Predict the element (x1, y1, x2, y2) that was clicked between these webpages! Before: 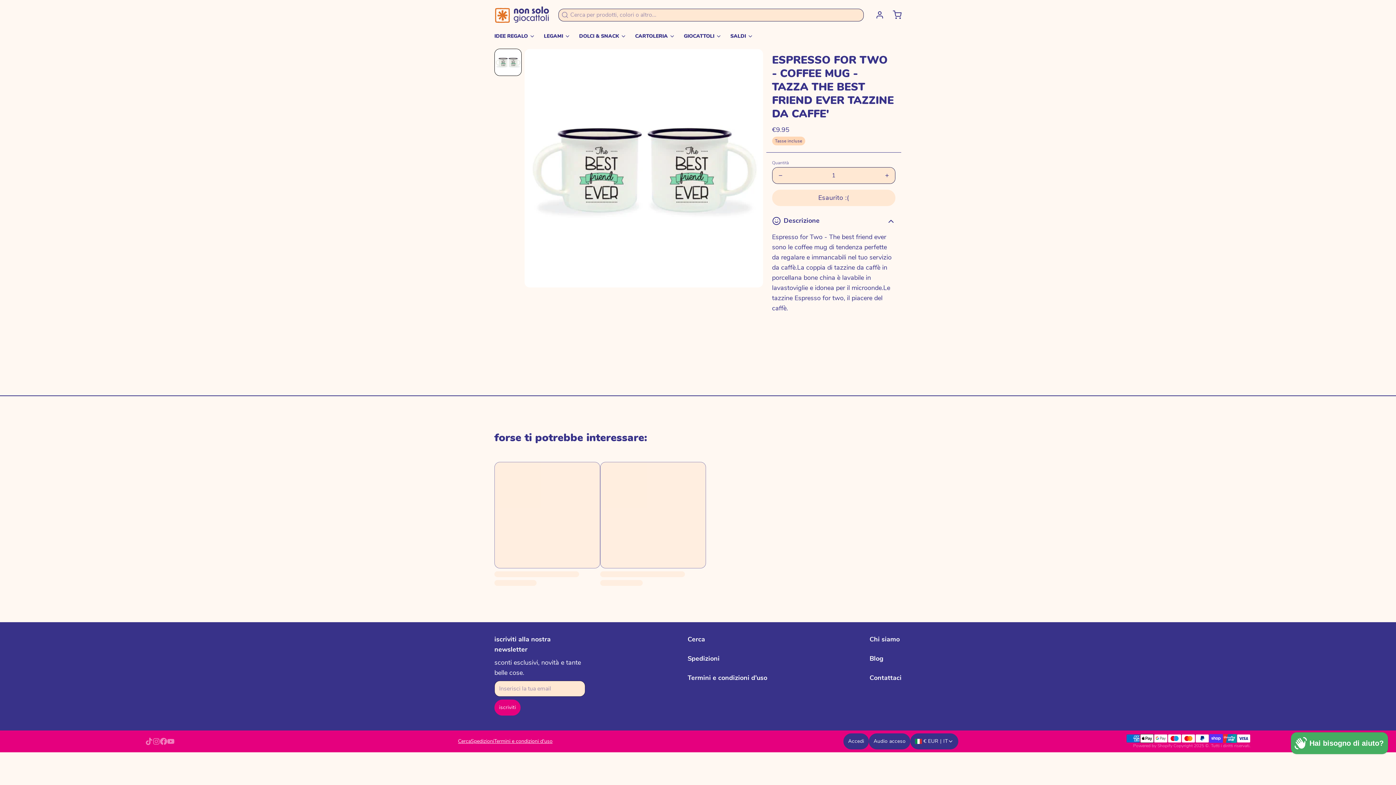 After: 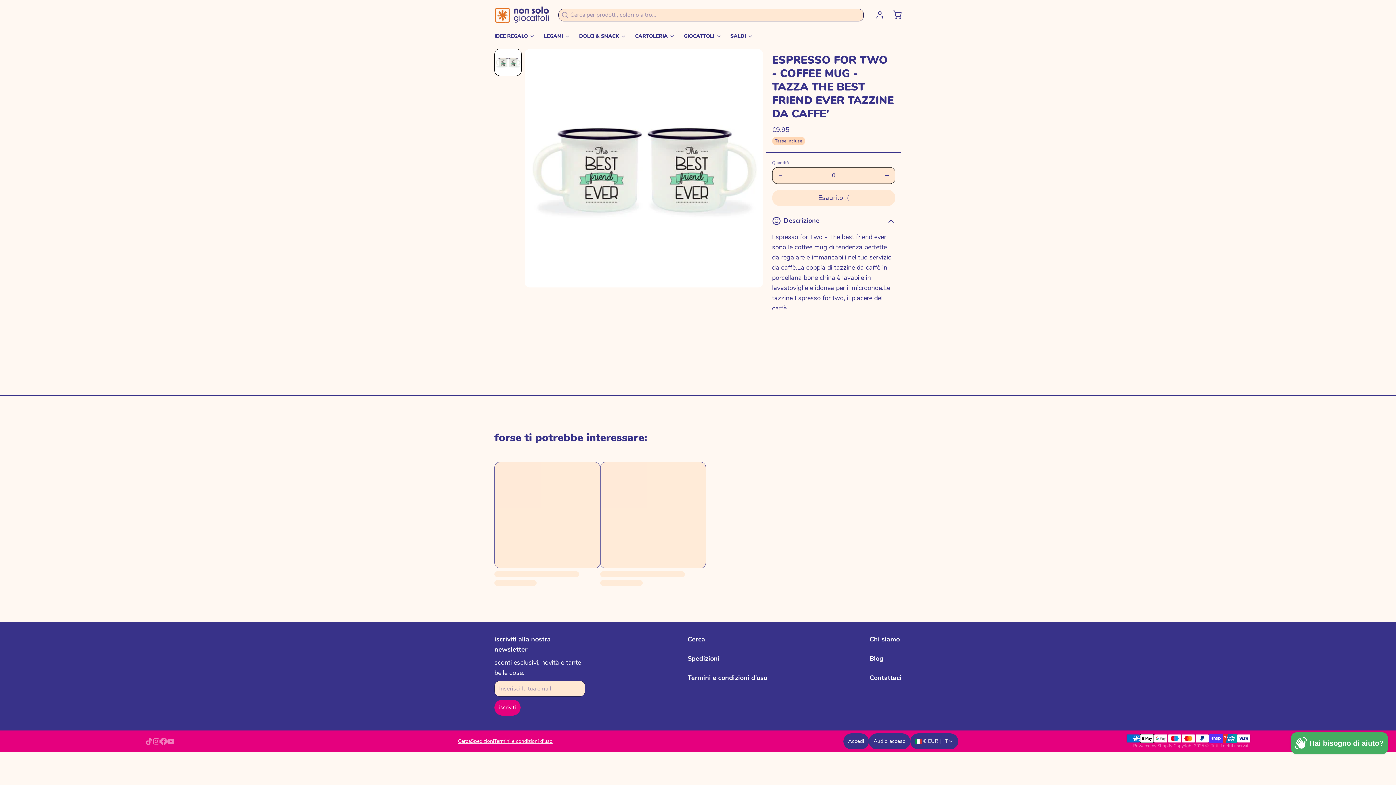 Action: bbox: (772, 167, 788, 183)